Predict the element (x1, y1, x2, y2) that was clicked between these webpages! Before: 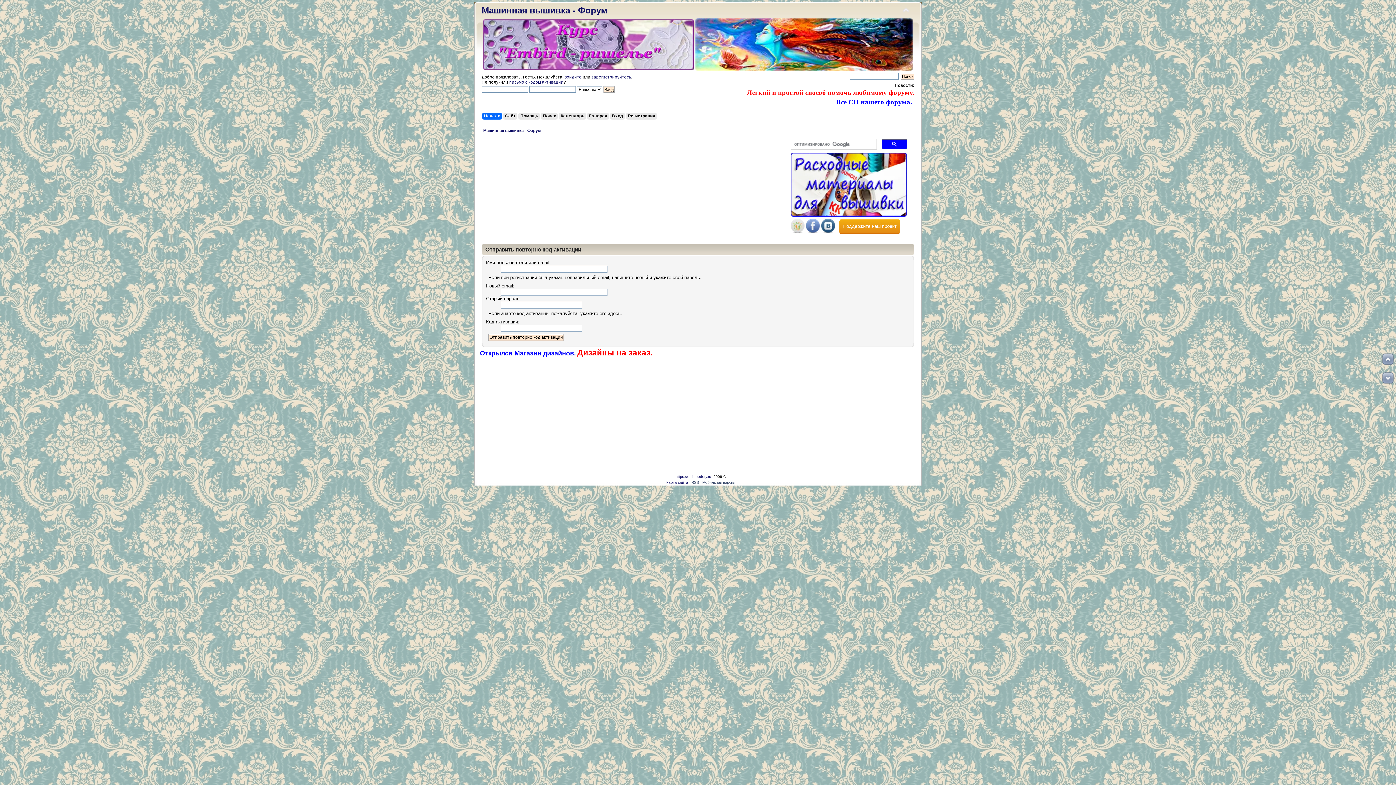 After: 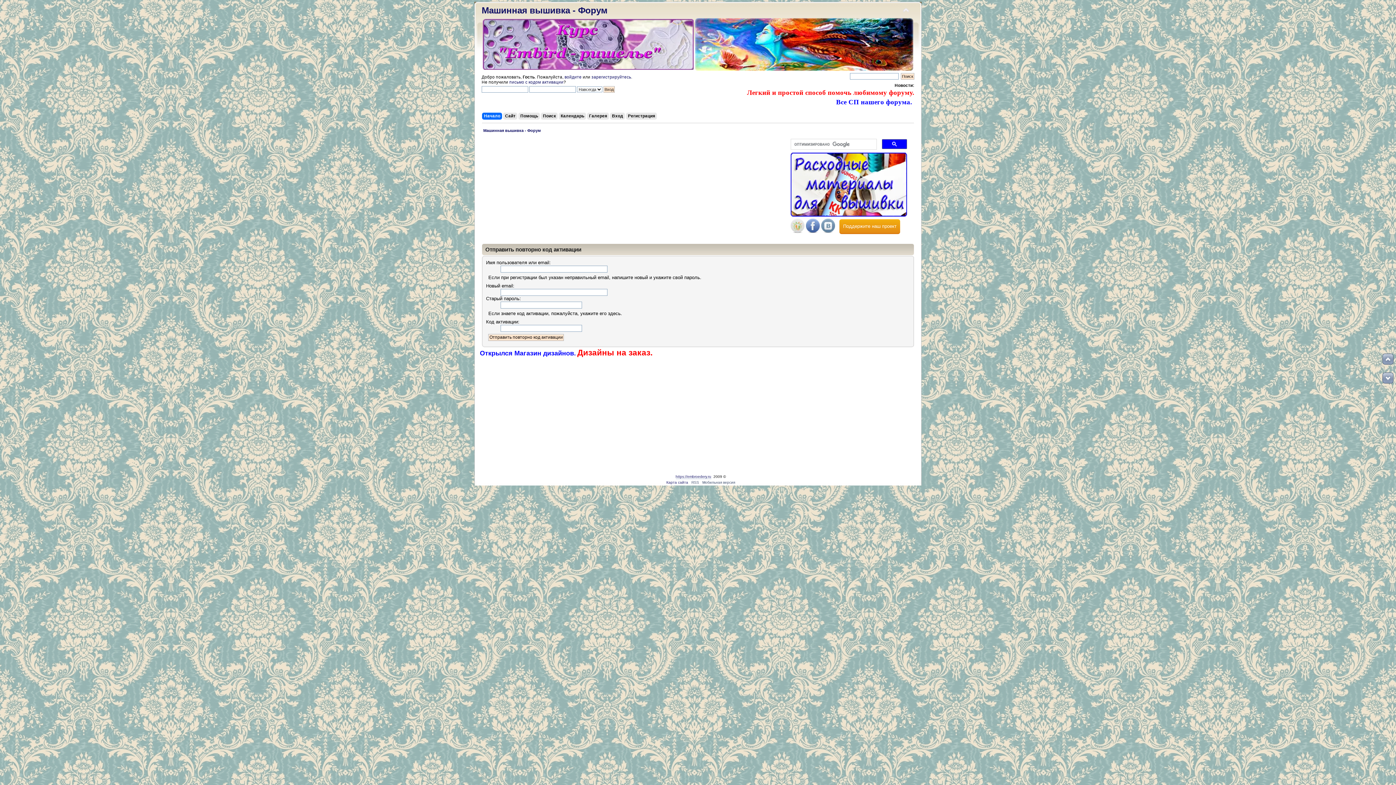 Action: bbox: (821, 228, 835, 234)